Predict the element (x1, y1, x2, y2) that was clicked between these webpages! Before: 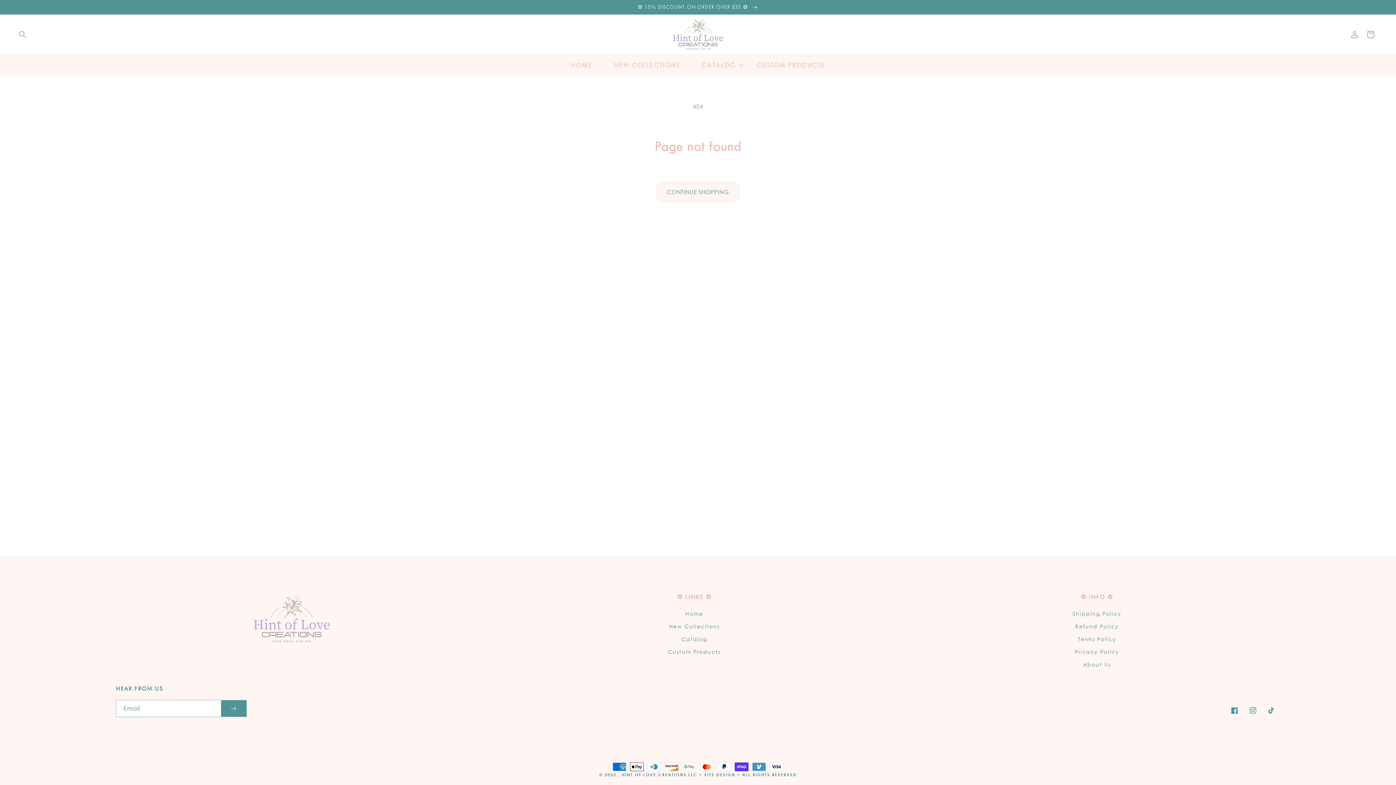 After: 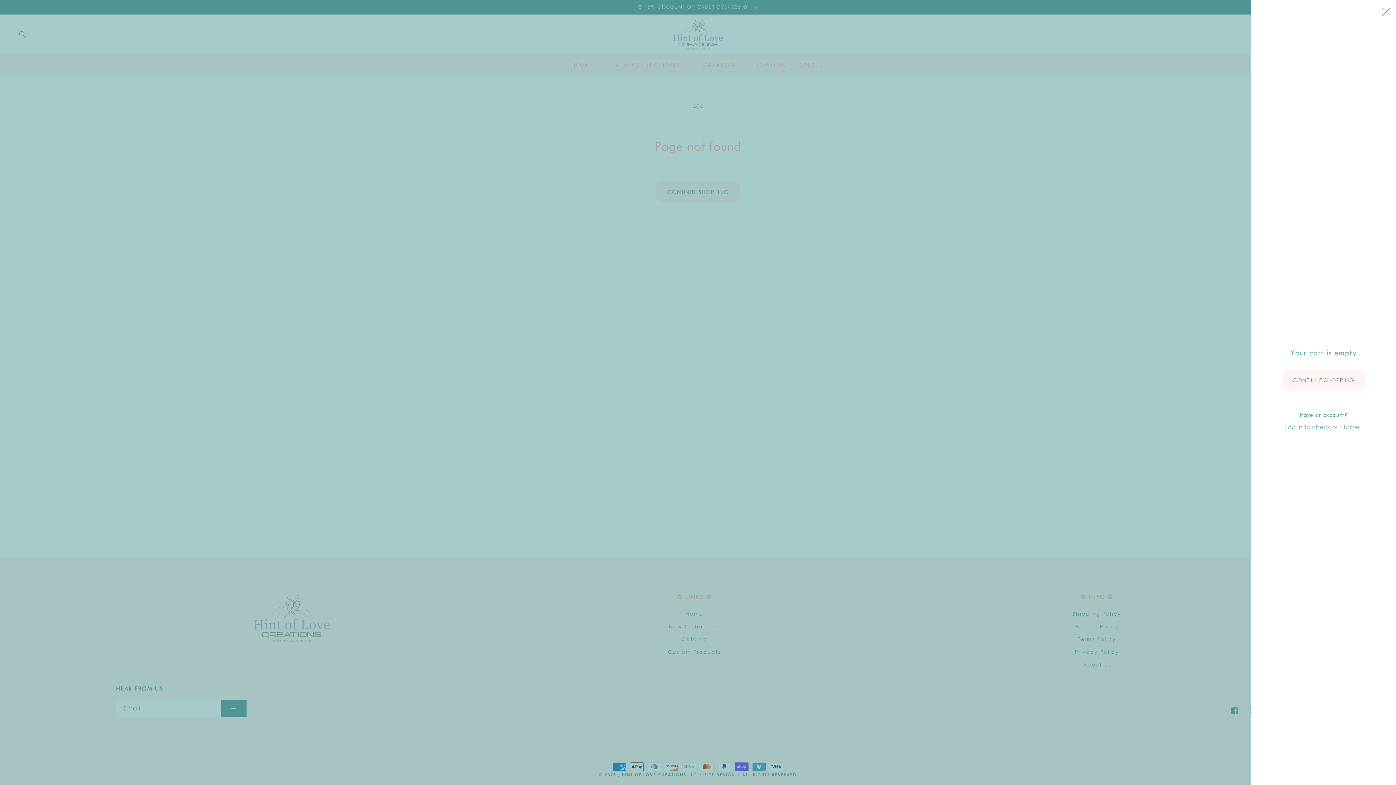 Action: label: Cart bbox: (1362, 26, 1378, 42)